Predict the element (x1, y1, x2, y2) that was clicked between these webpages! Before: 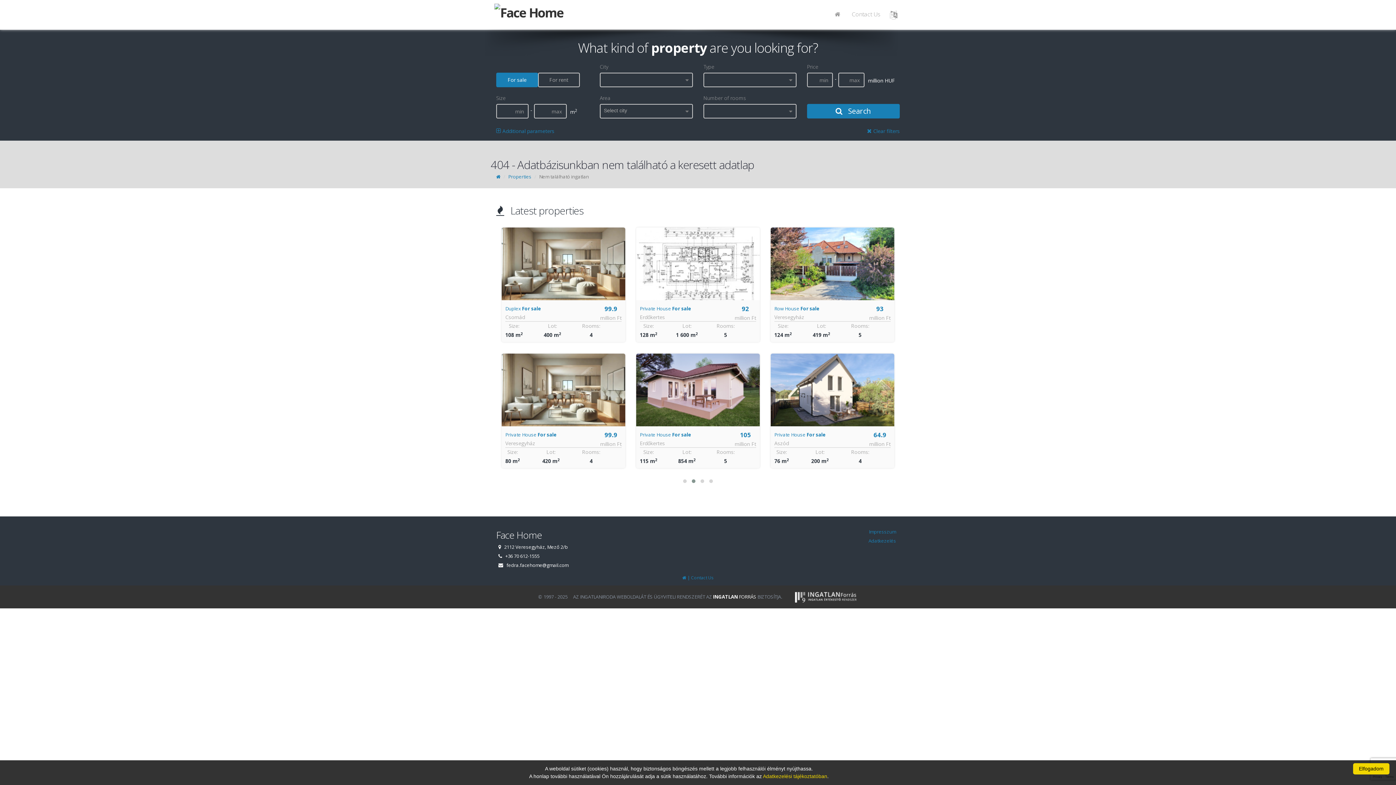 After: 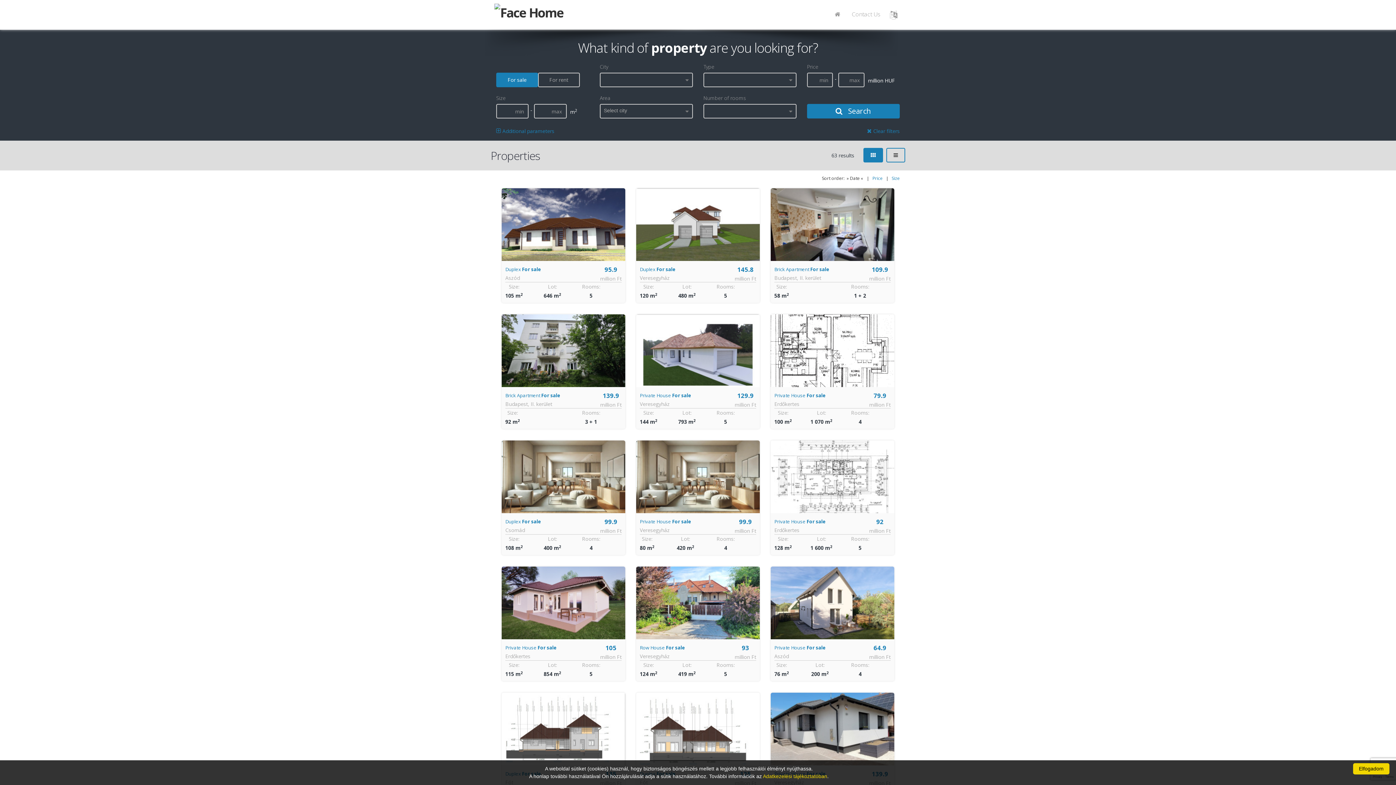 Action: label:  Search bbox: (807, 104, 900, 118)